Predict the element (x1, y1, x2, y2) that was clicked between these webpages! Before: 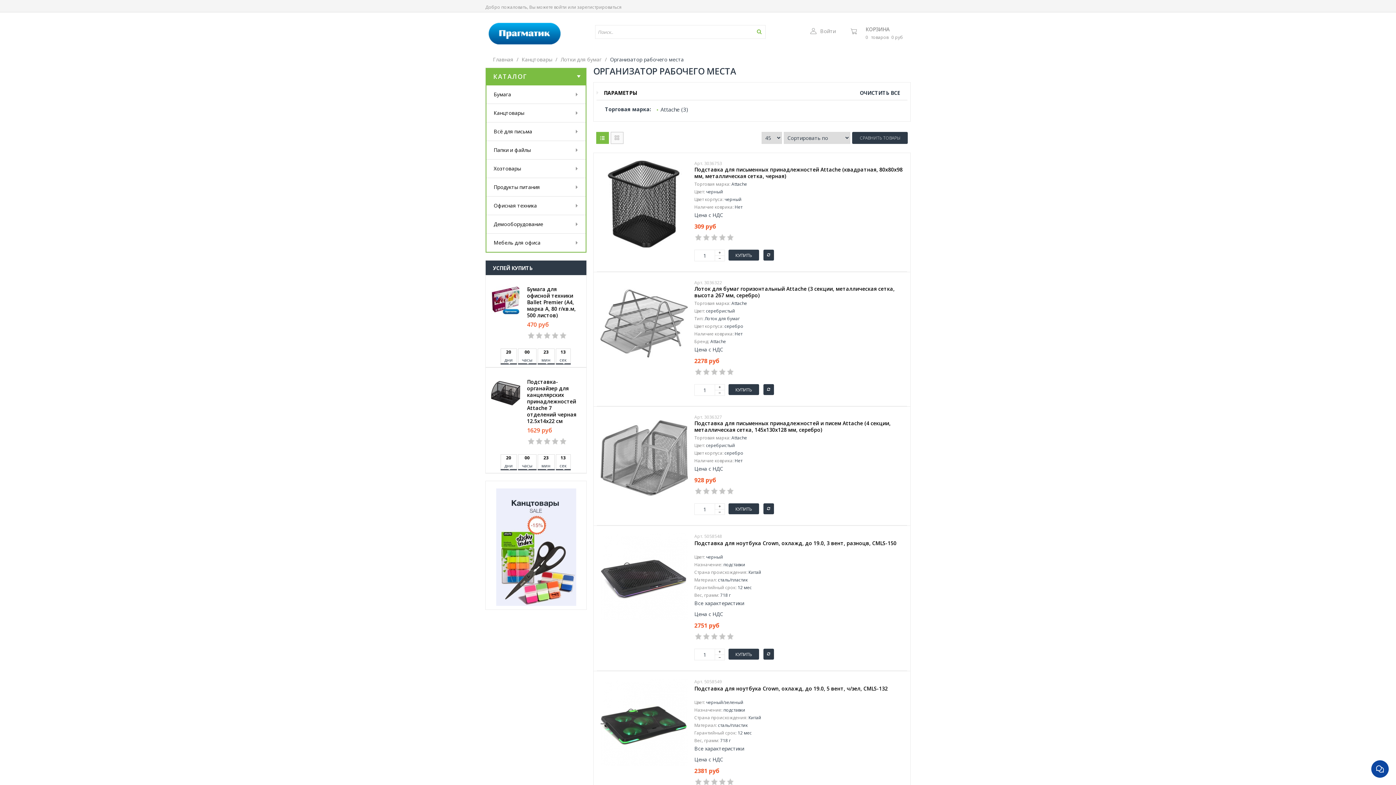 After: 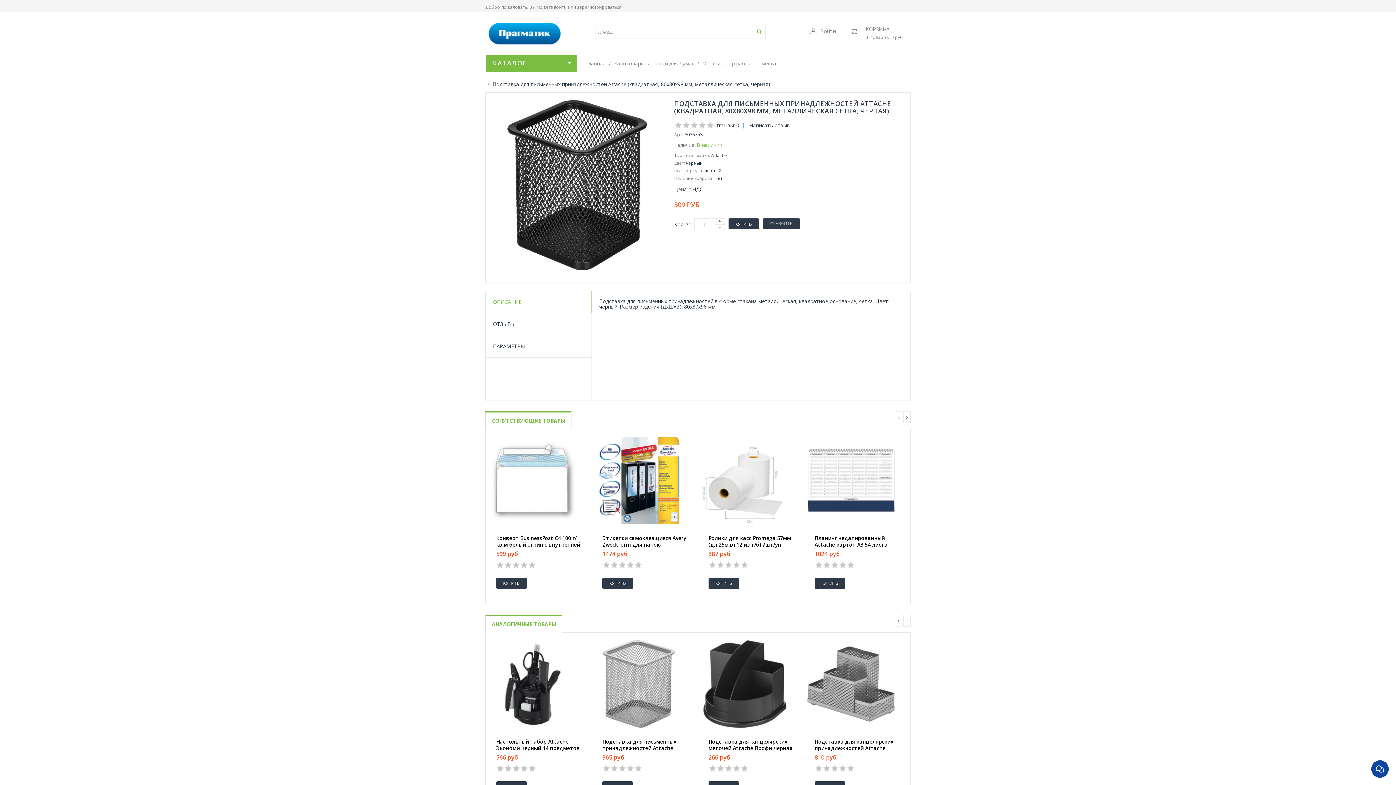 Action: bbox: (694, 166, 903, 179) label: Подставка для письменных принадлежностей Attache (квадратная, 80х80х98 мм, металлическая сетка, черная)